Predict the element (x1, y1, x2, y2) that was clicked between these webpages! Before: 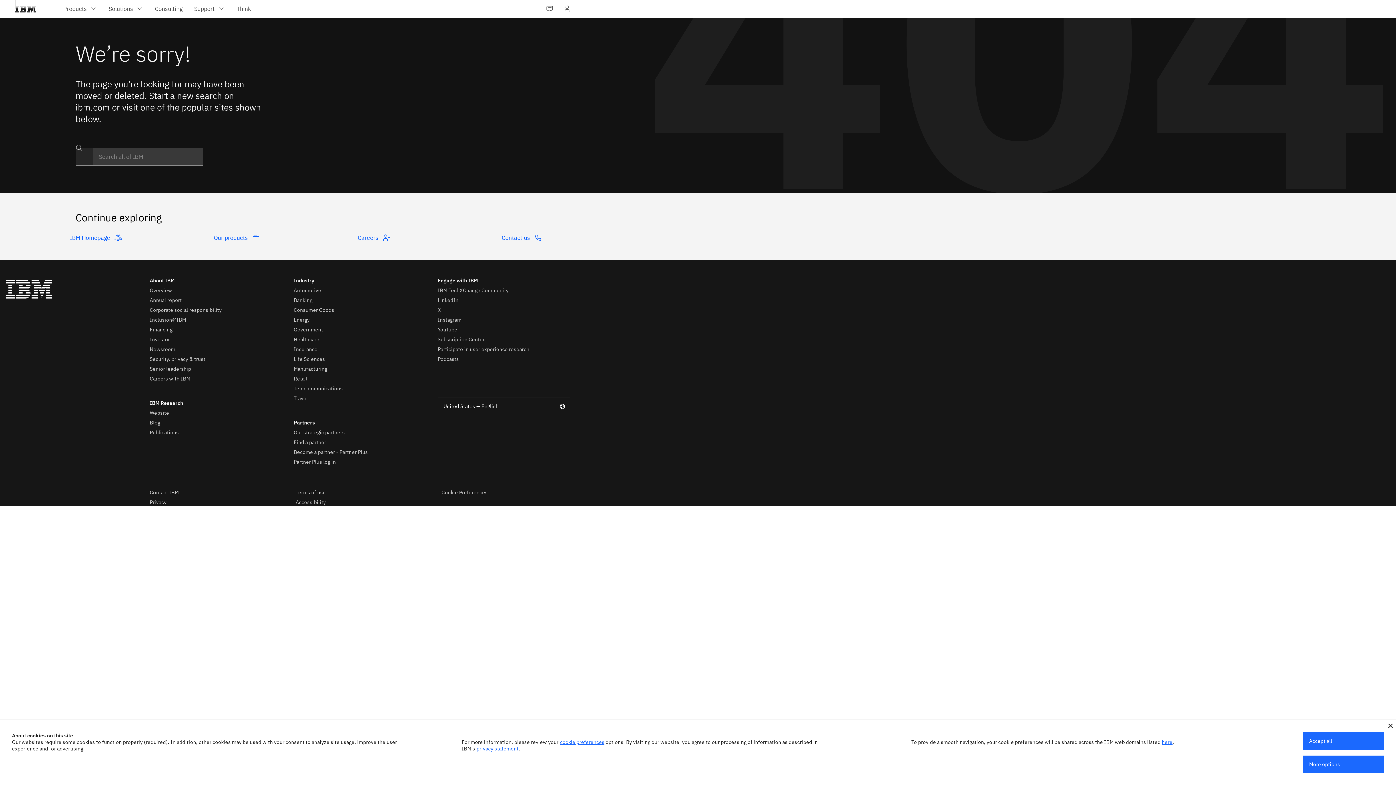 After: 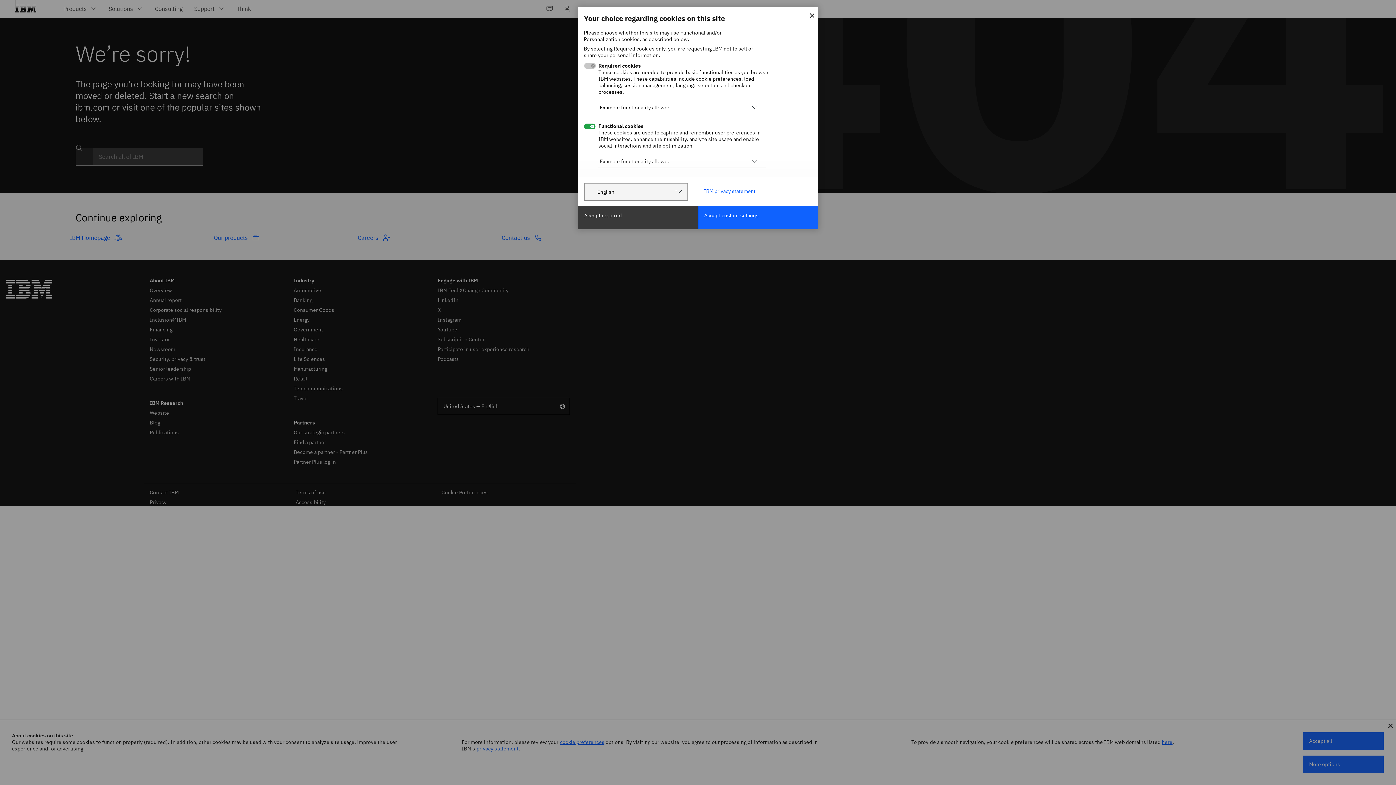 Action: label: More options bbox: (1303, 756, 1384, 773)